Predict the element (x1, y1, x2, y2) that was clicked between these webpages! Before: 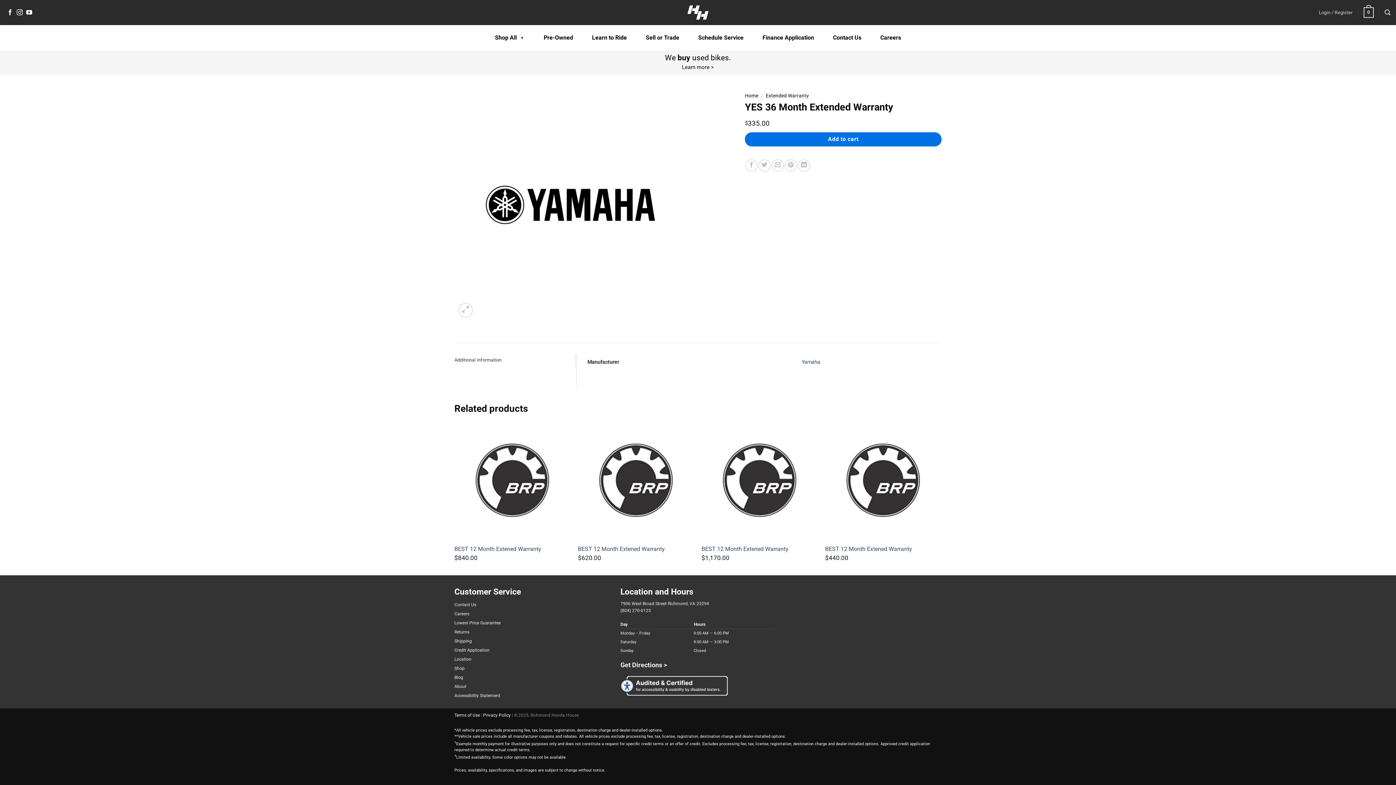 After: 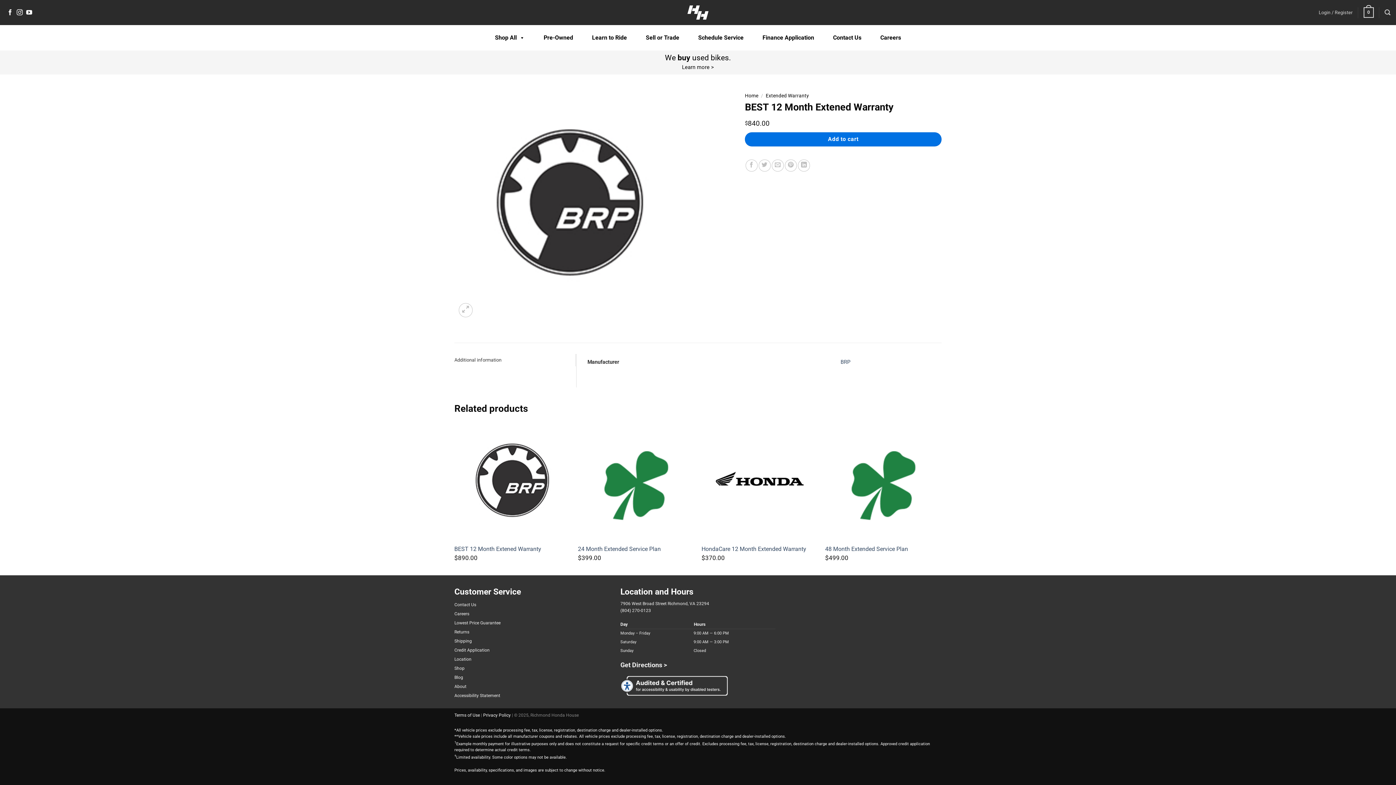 Action: bbox: (454, 545, 541, 553) label: BEST 12 Month Extened Warranty